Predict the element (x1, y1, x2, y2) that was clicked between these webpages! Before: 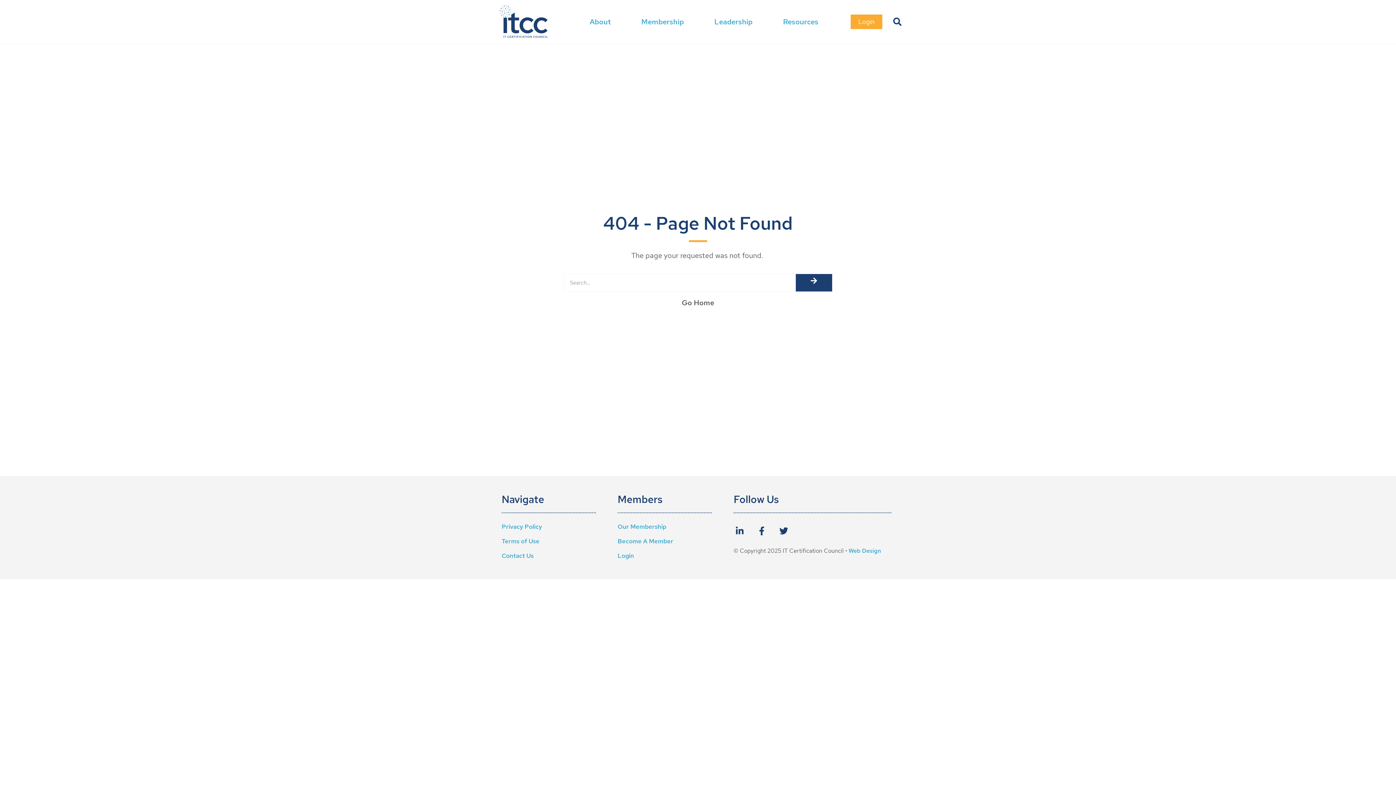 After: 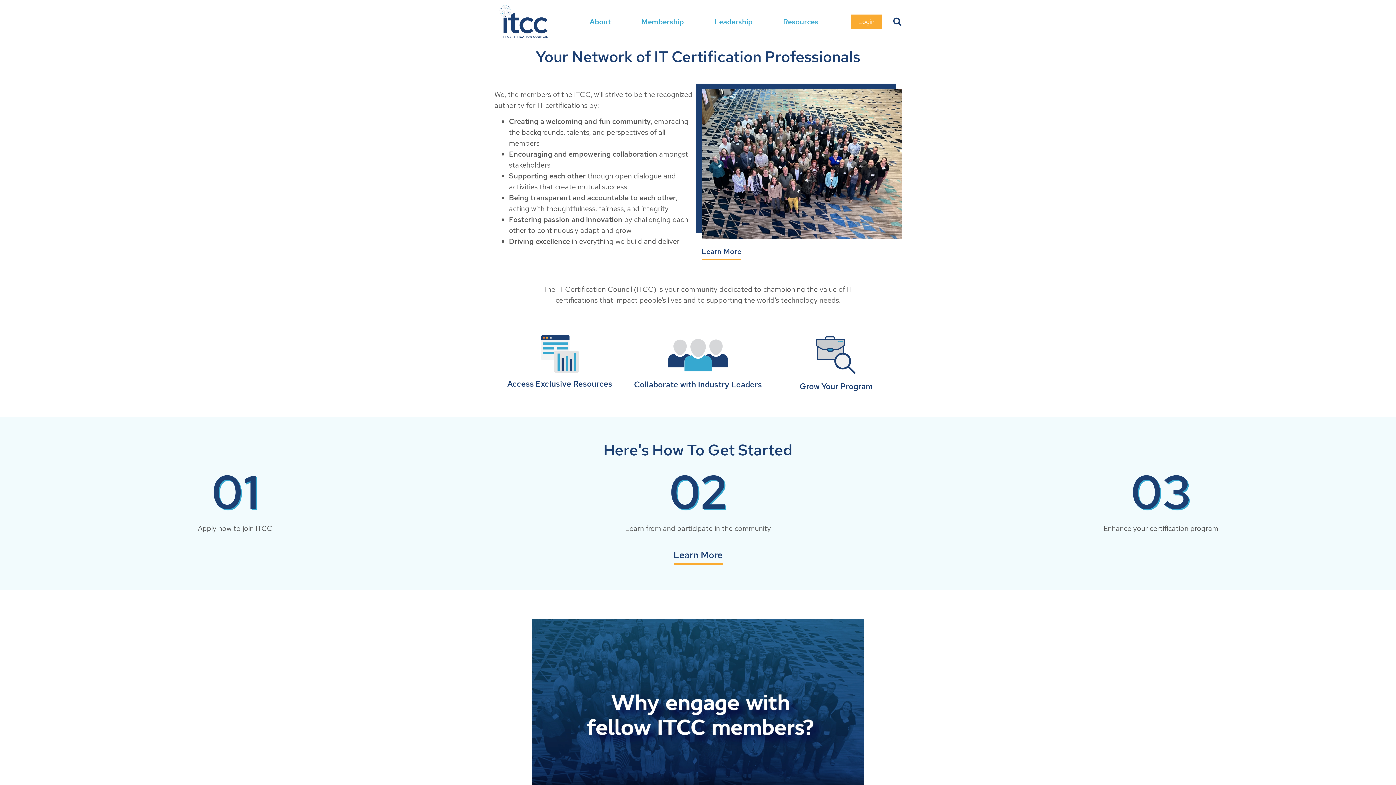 Action: label: Go Home bbox: (682, 298, 714, 307)